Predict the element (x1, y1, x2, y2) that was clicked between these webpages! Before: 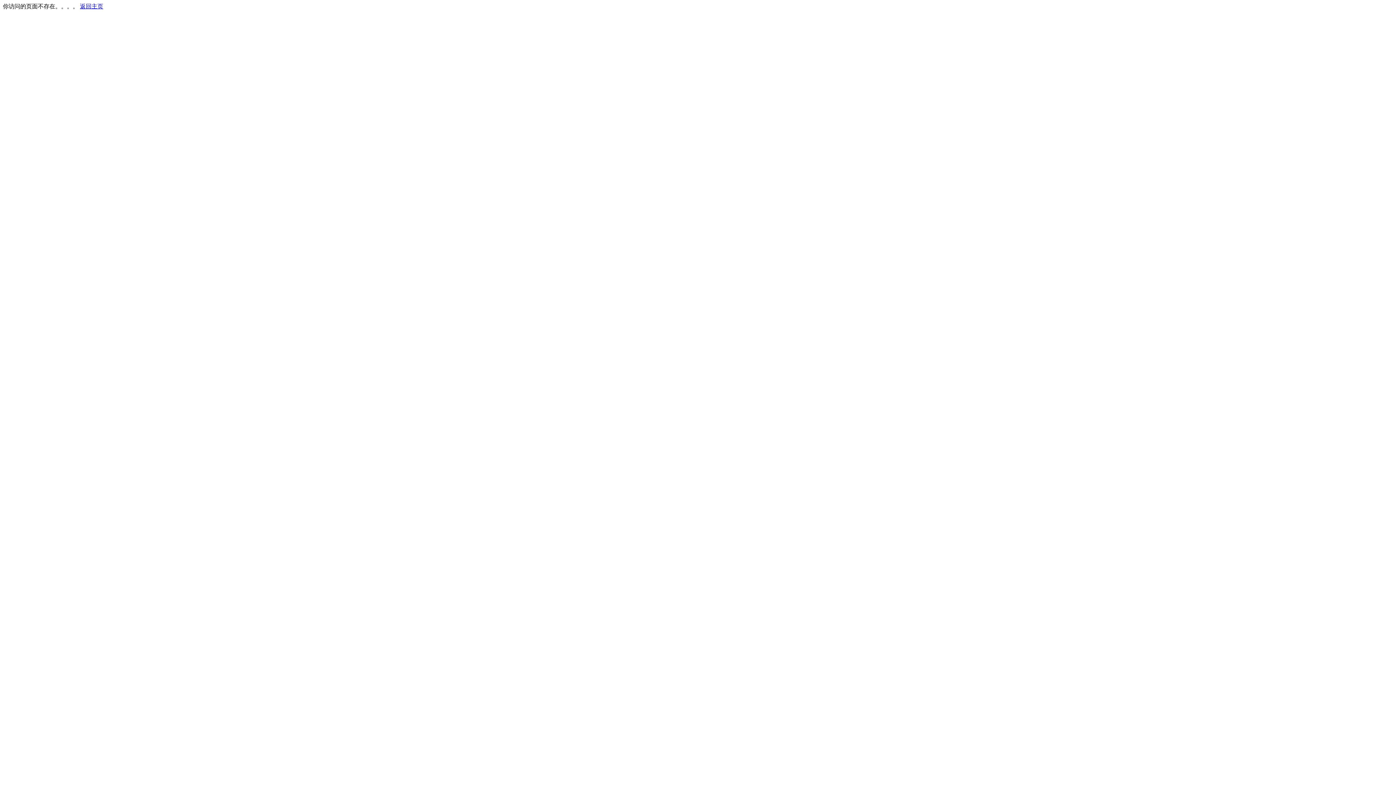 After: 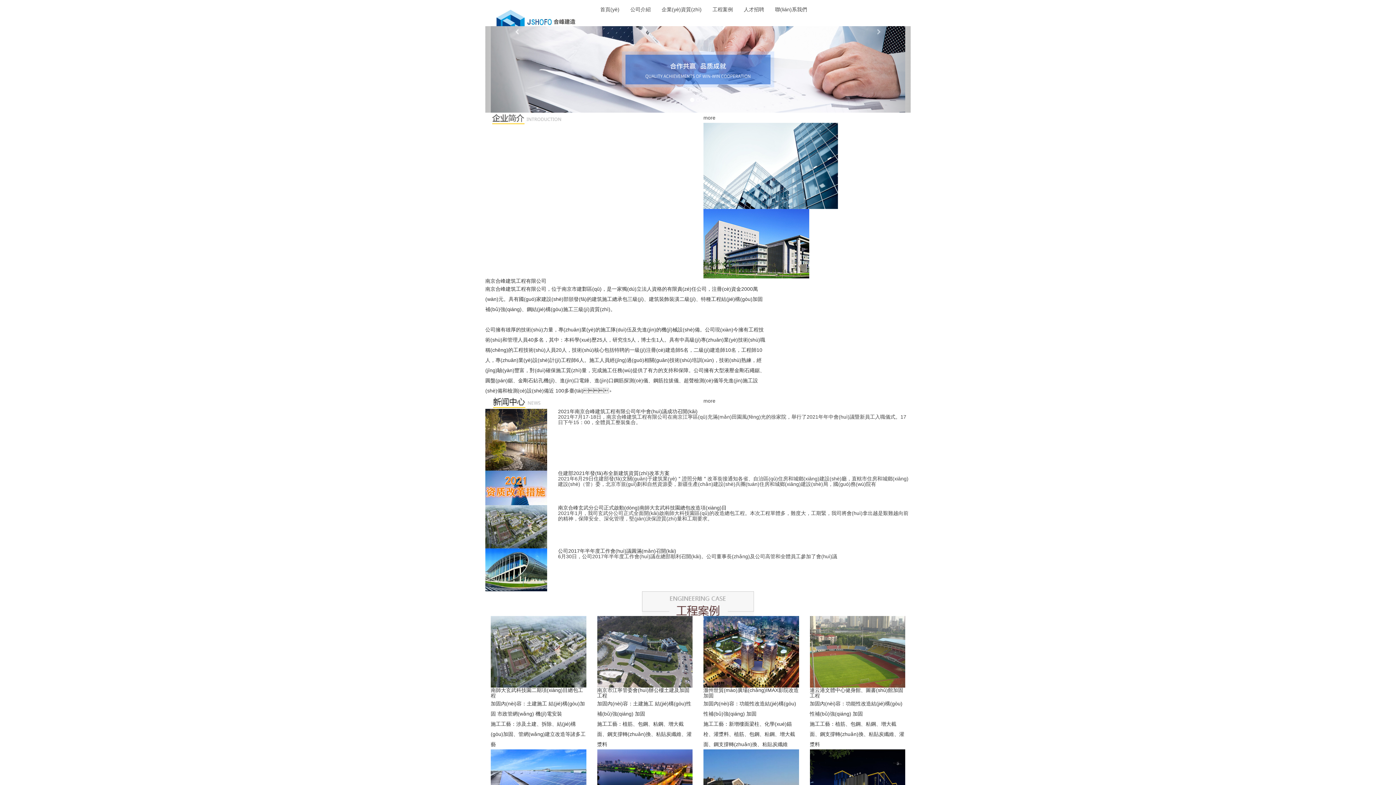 Action: label: 返回主页 bbox: (80, 3, 103, 9)